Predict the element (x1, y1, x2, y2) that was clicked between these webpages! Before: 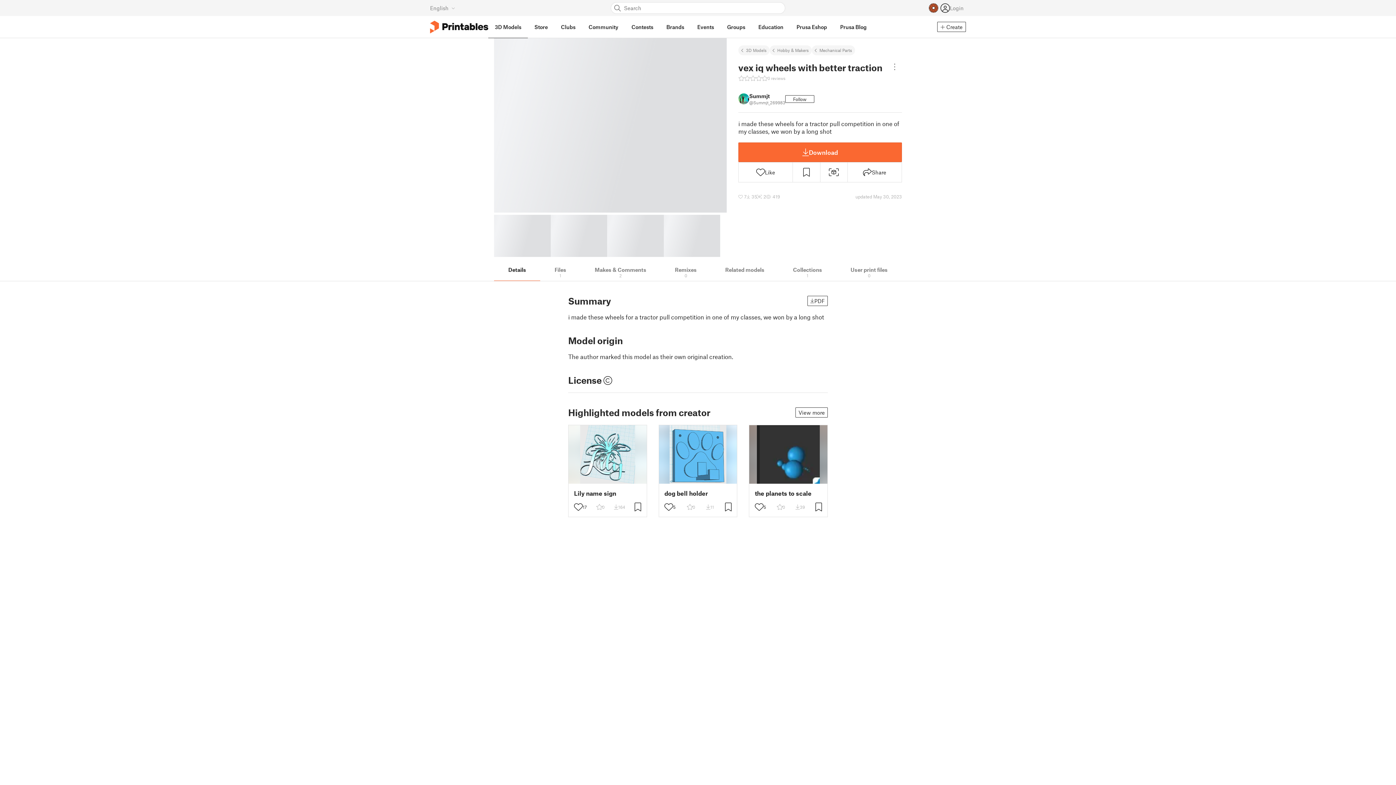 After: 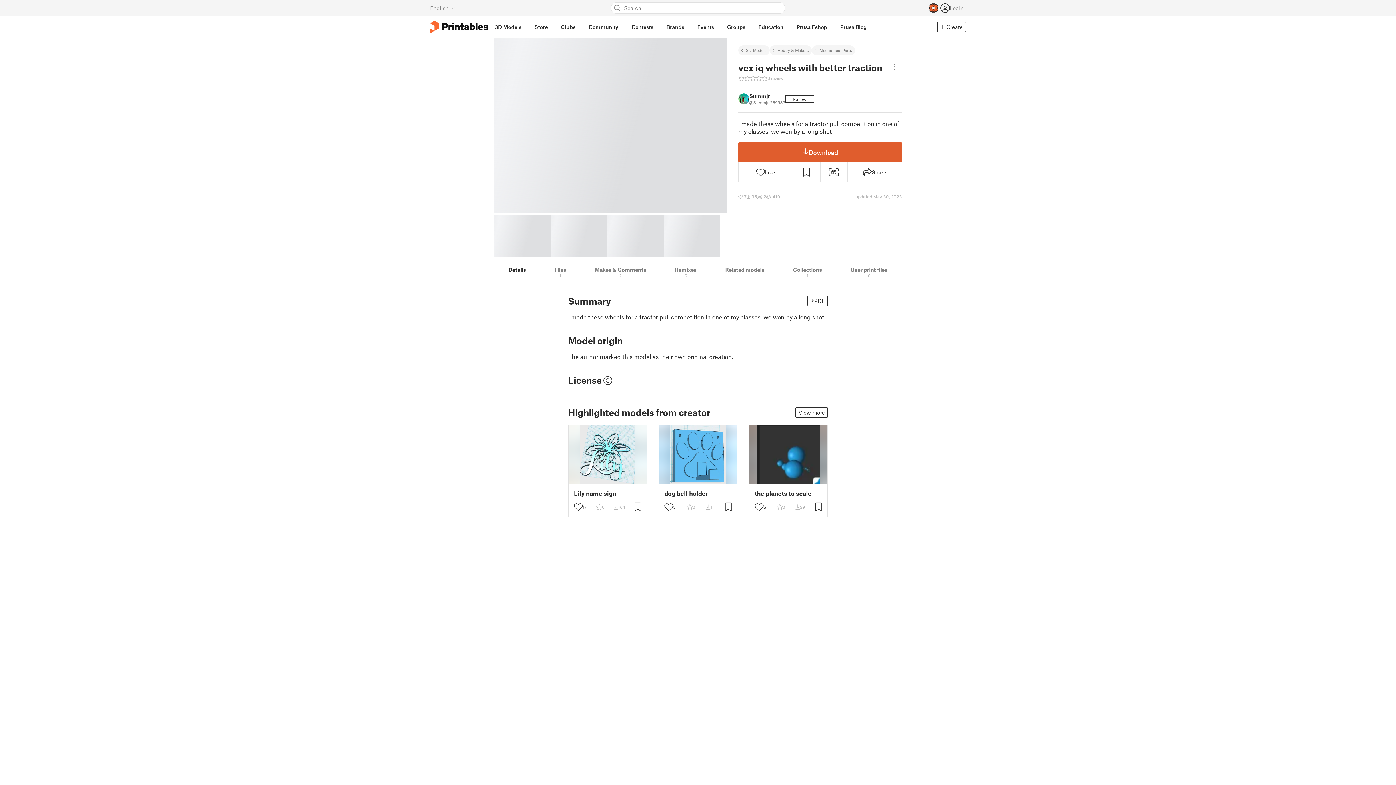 Action: bbox: (738, 142, 902, 162) label: Download